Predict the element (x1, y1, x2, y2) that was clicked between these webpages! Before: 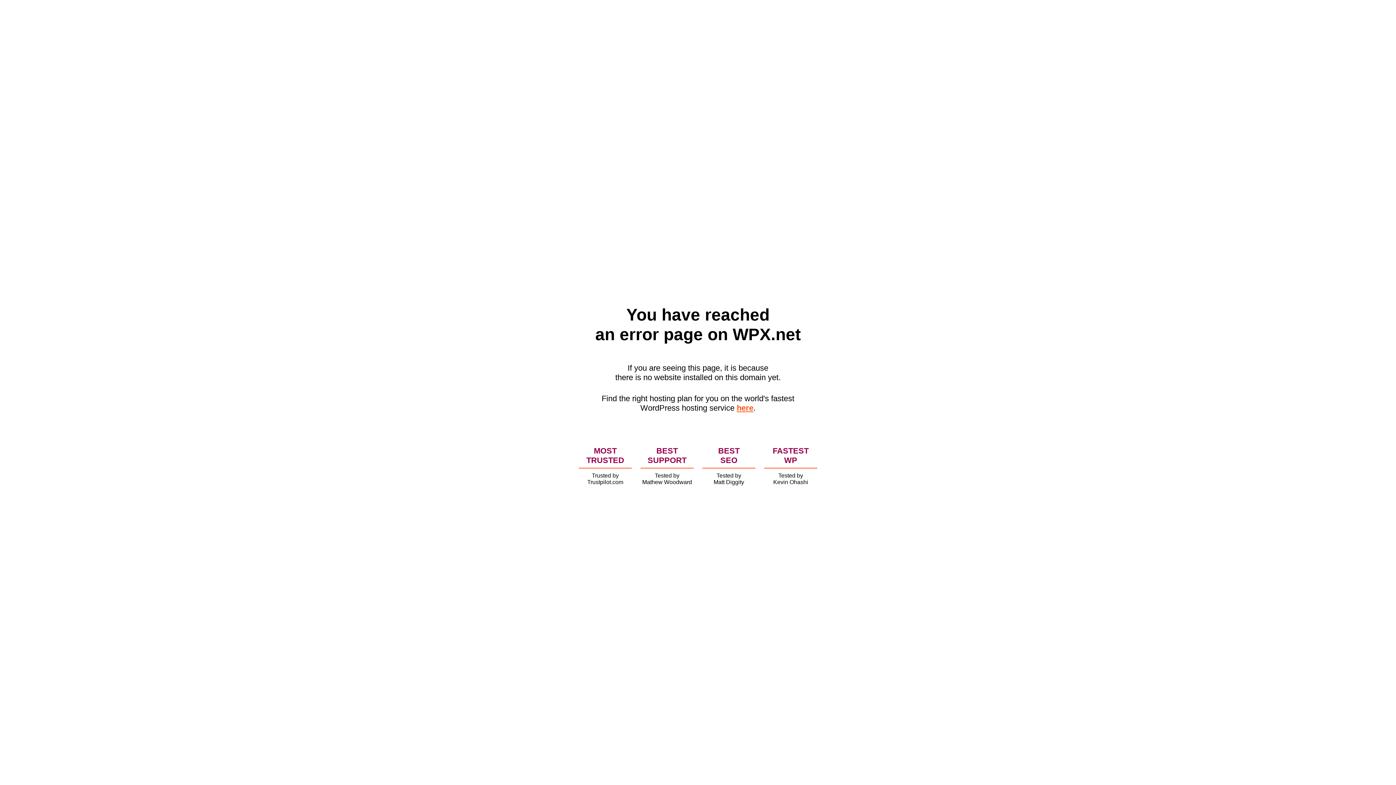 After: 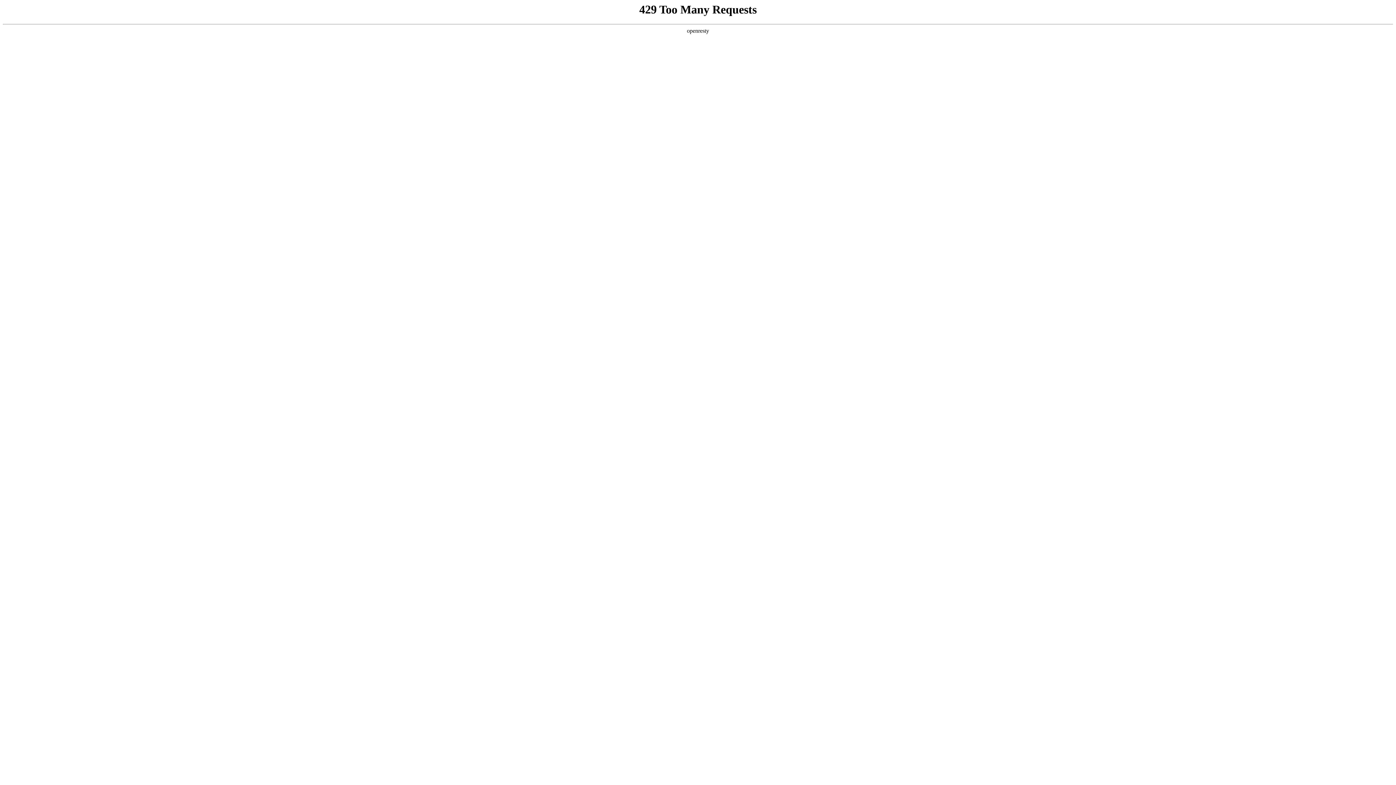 Action: label: here bbox: (736, 403, 753, 412)